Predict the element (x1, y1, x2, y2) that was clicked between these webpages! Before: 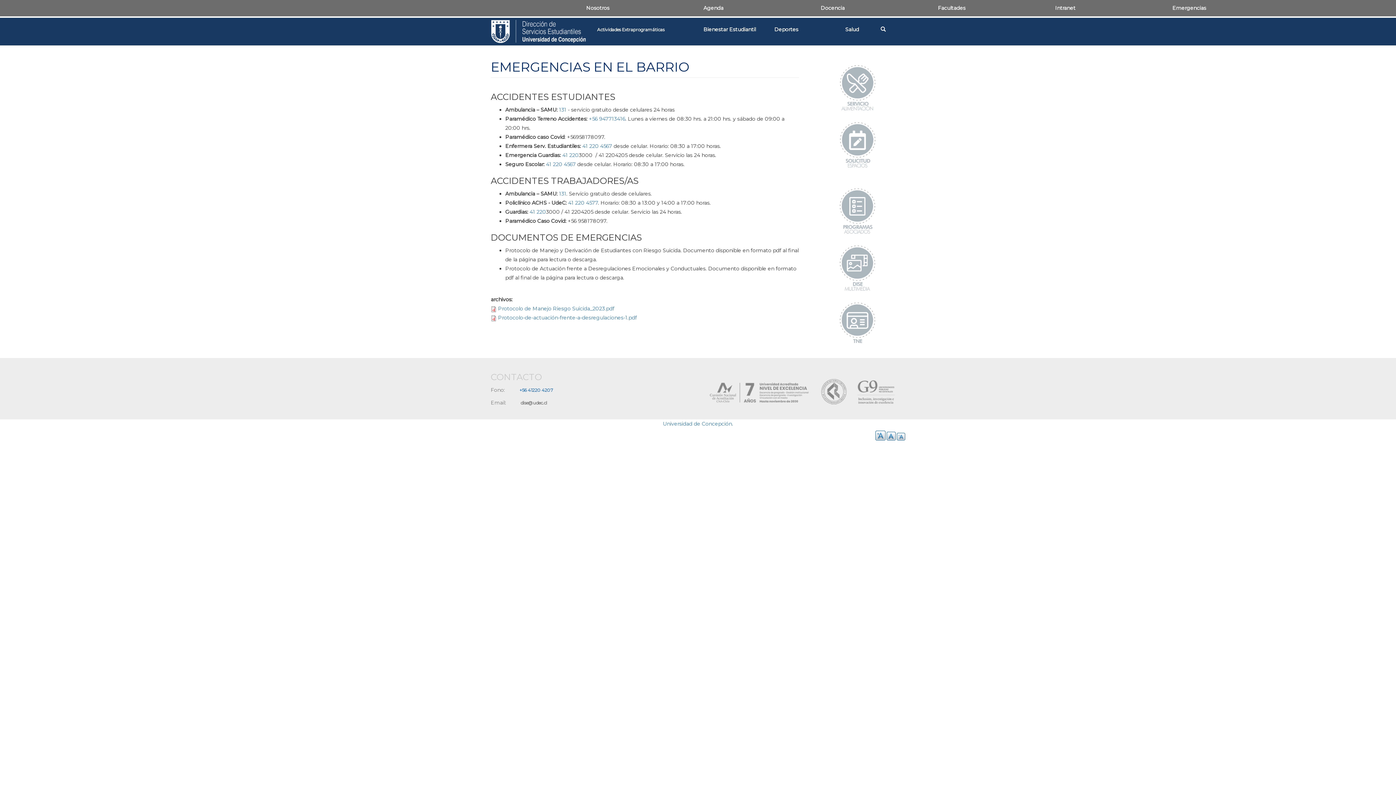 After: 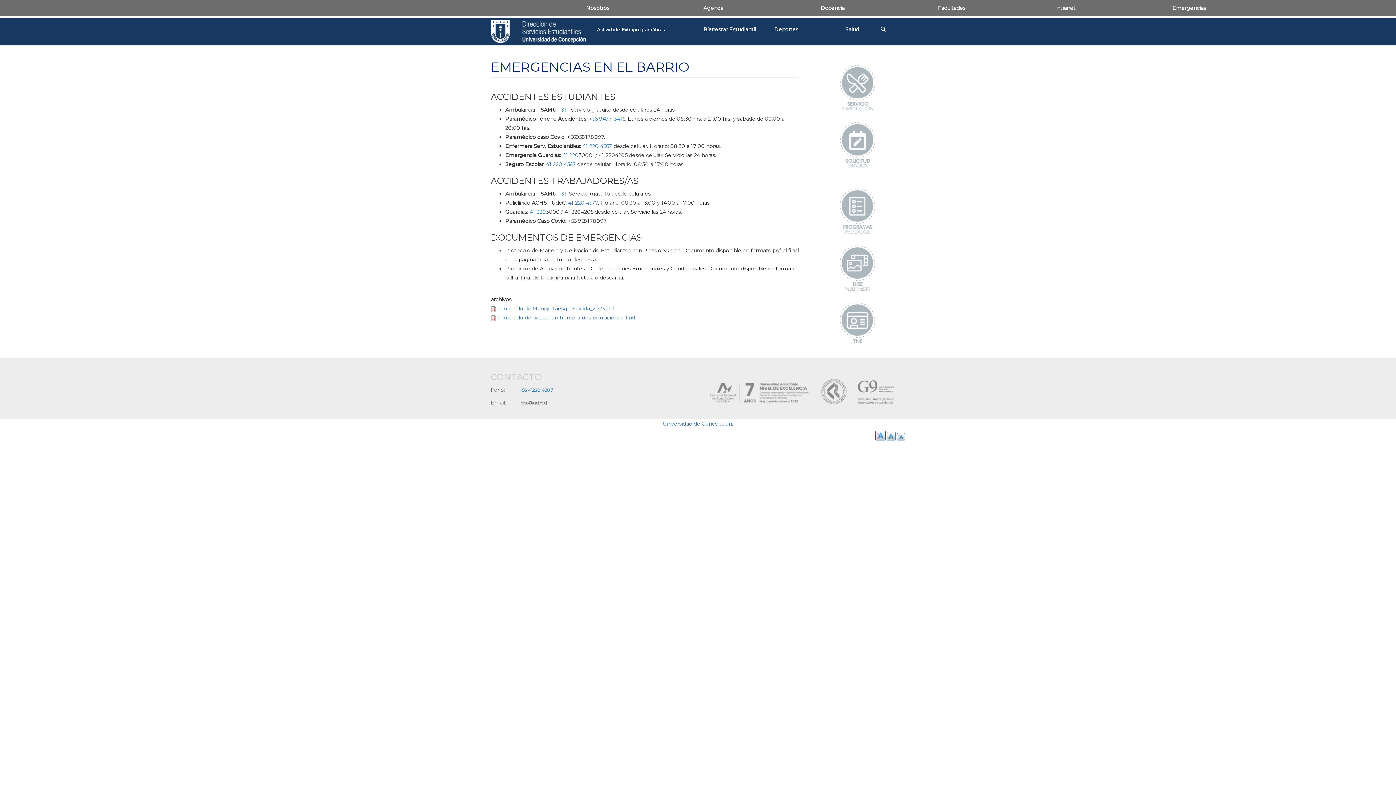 Action: bbox: (886, 432, 896, 440) label: A